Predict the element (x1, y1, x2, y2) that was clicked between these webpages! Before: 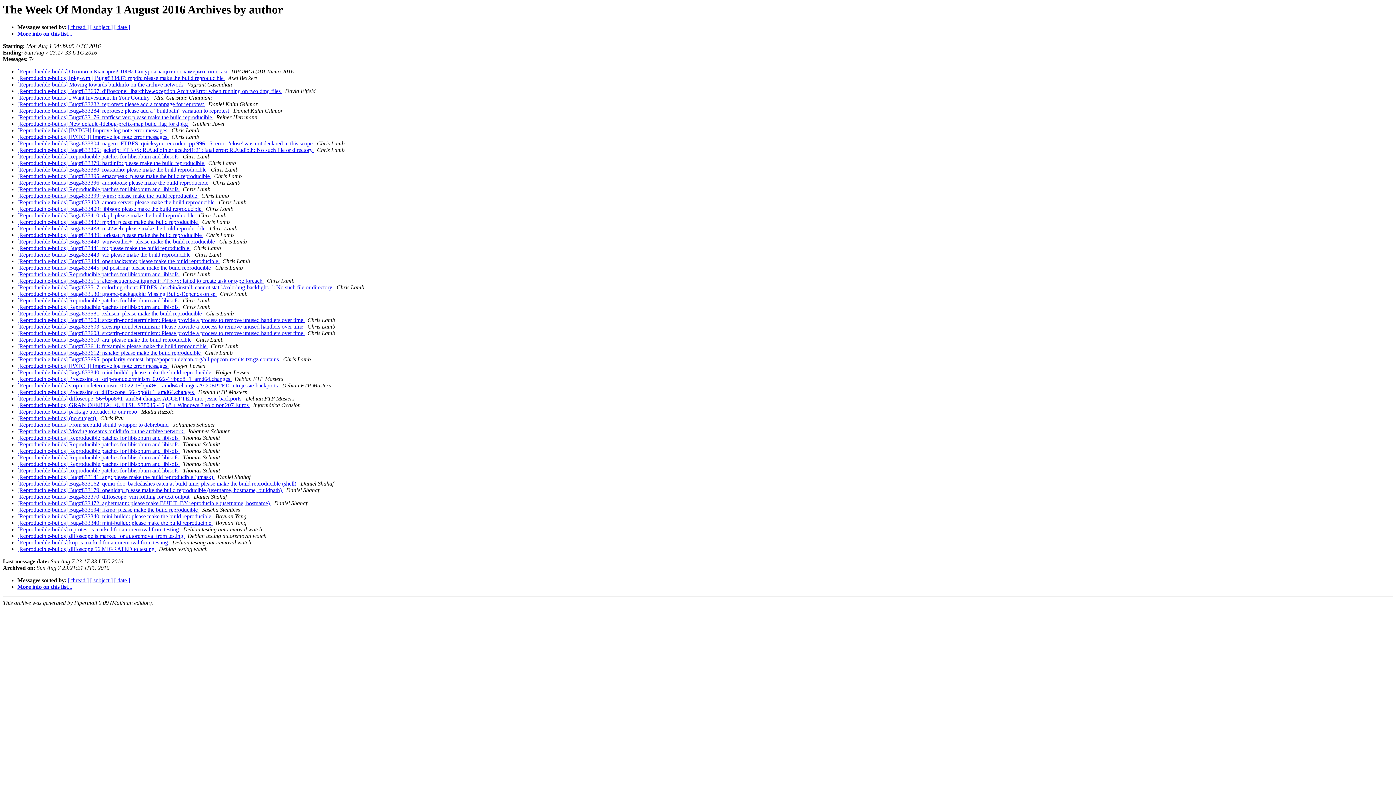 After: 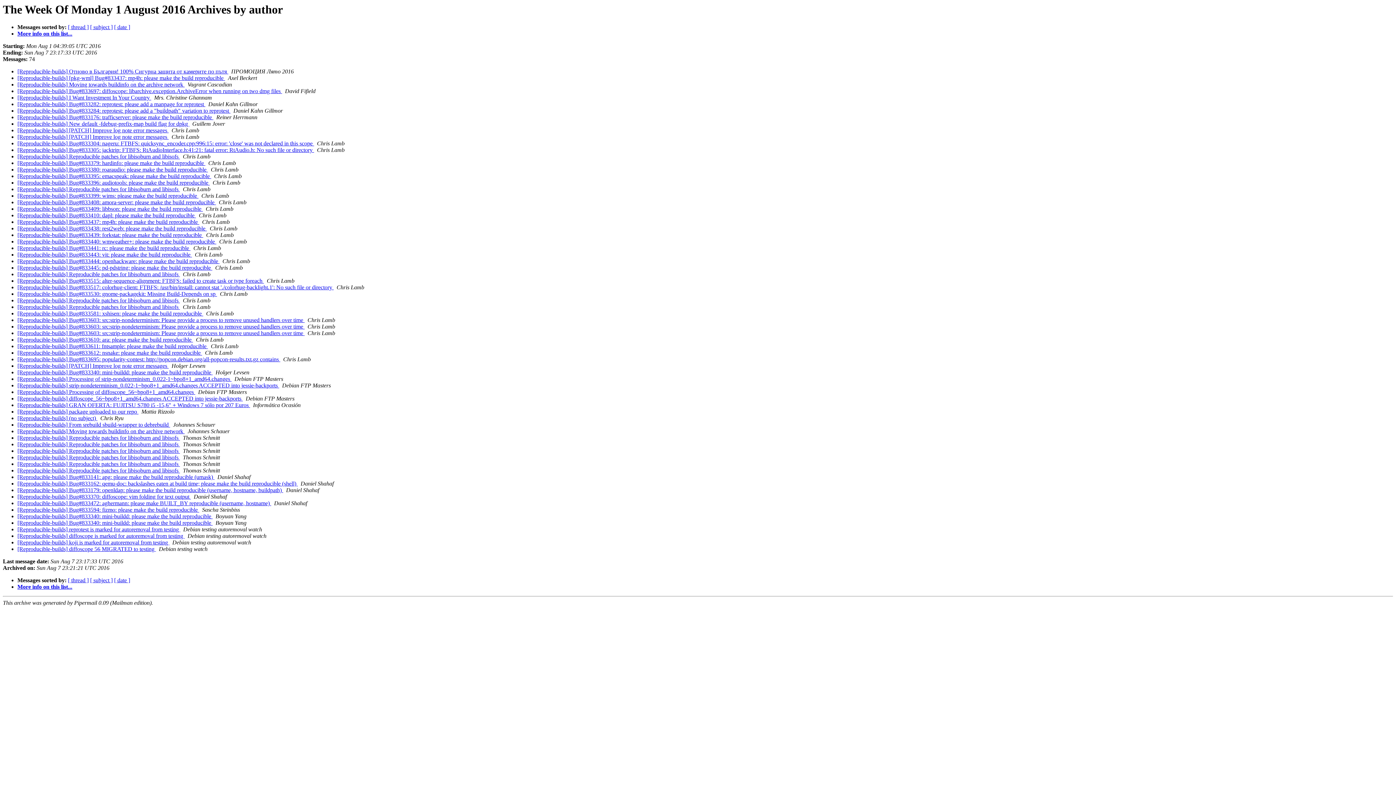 Action: label:   bbox: (180, 441, 181, 447)